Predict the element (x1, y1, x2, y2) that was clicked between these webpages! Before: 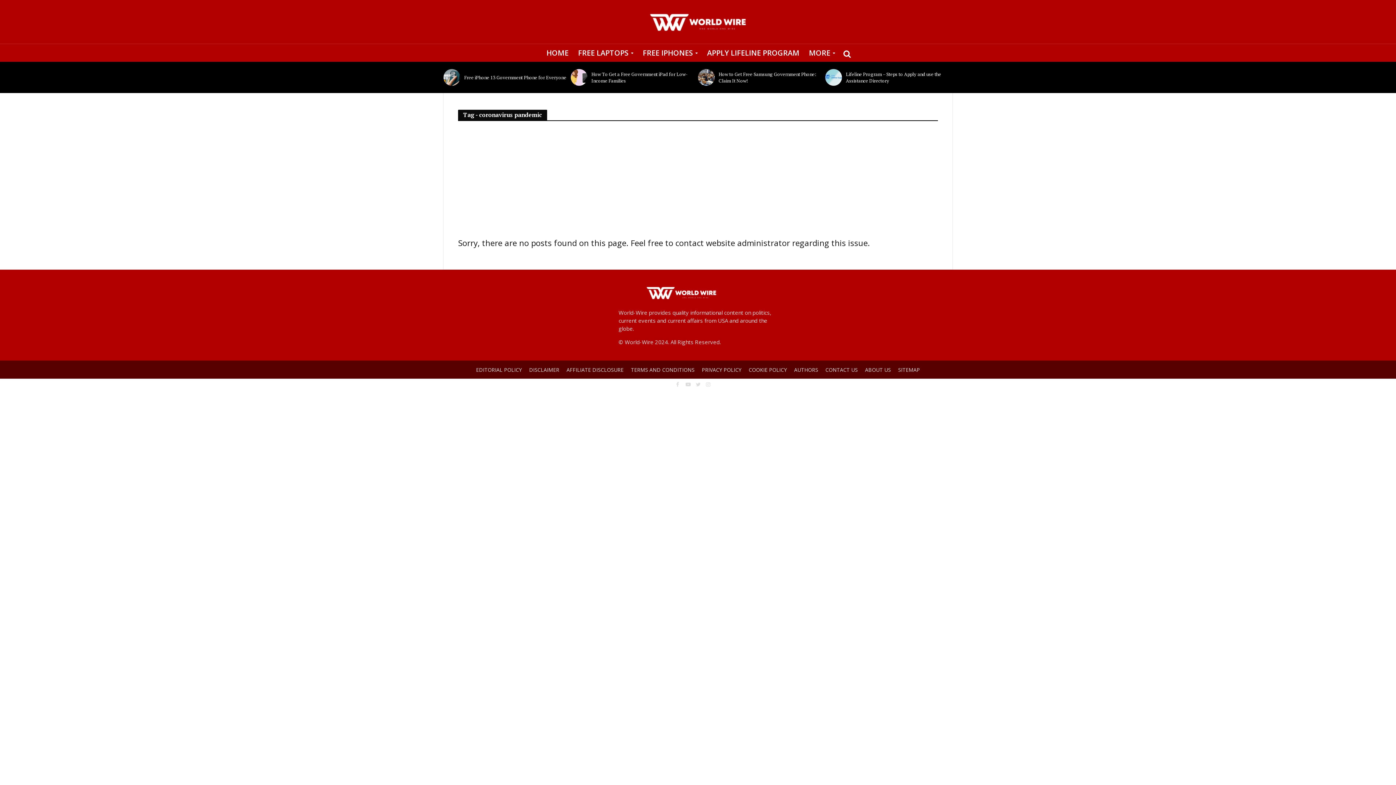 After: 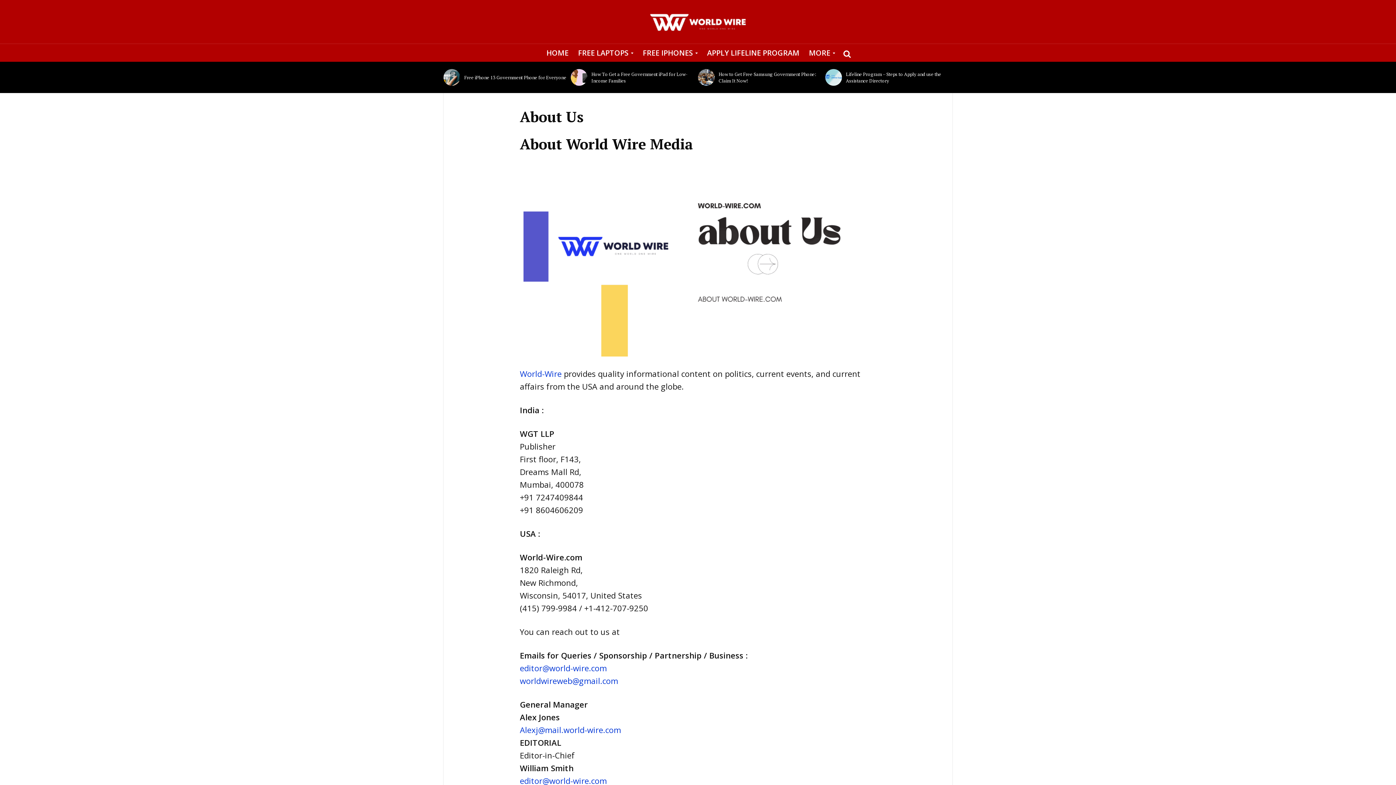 Action: bbox: (861, 363, 894, 377) label: ABOUT US